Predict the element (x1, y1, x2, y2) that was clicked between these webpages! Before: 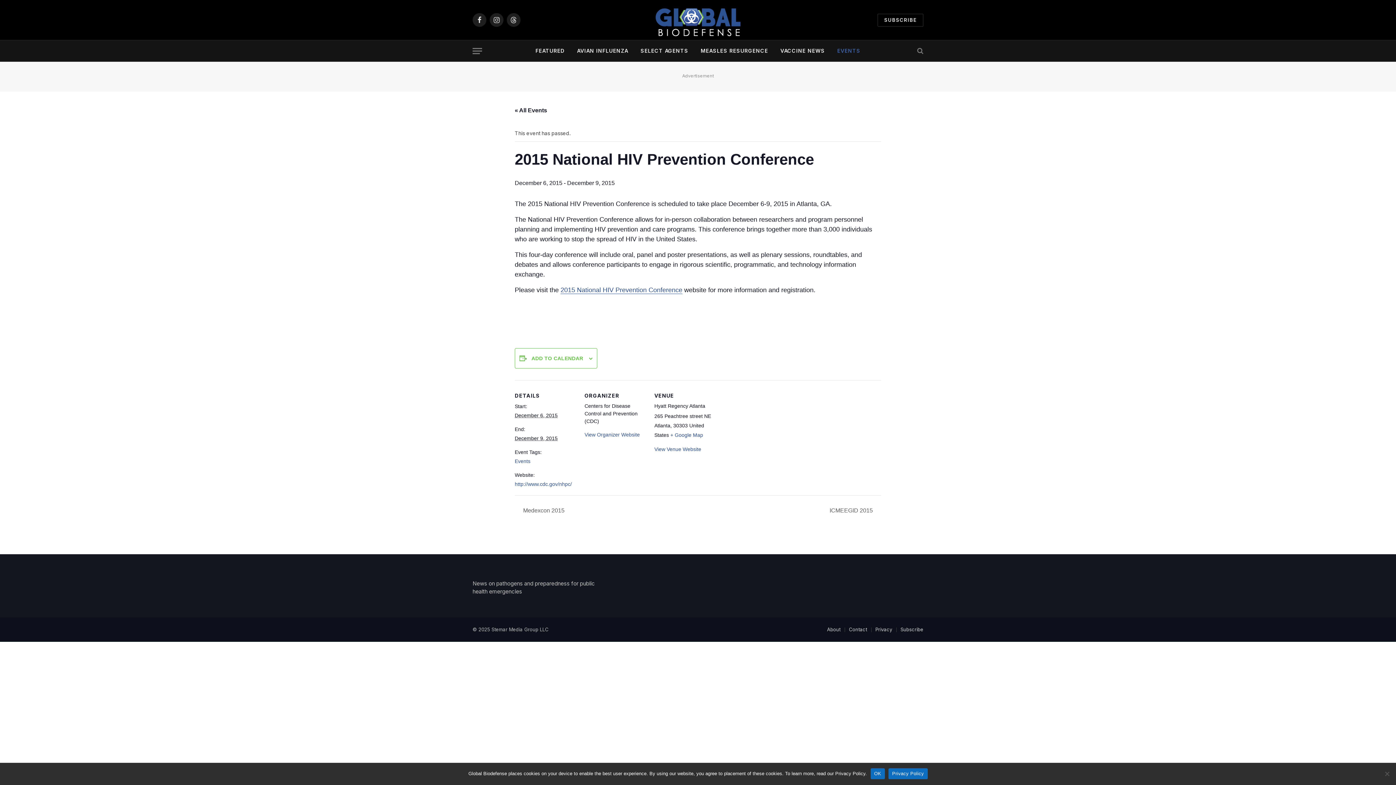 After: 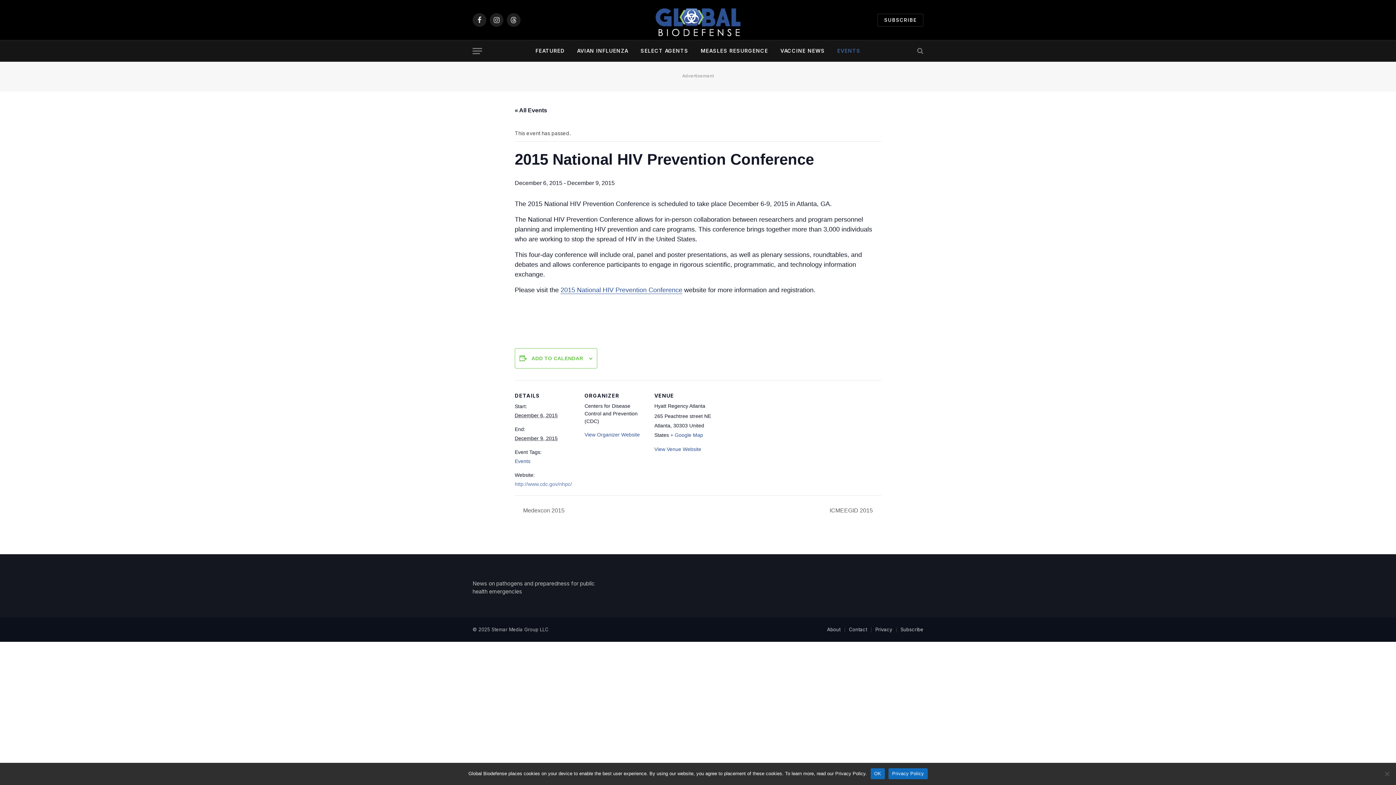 Action: label: http://www.cdc.gov/nhpc/ bbox: (514, 481, 572, 487)